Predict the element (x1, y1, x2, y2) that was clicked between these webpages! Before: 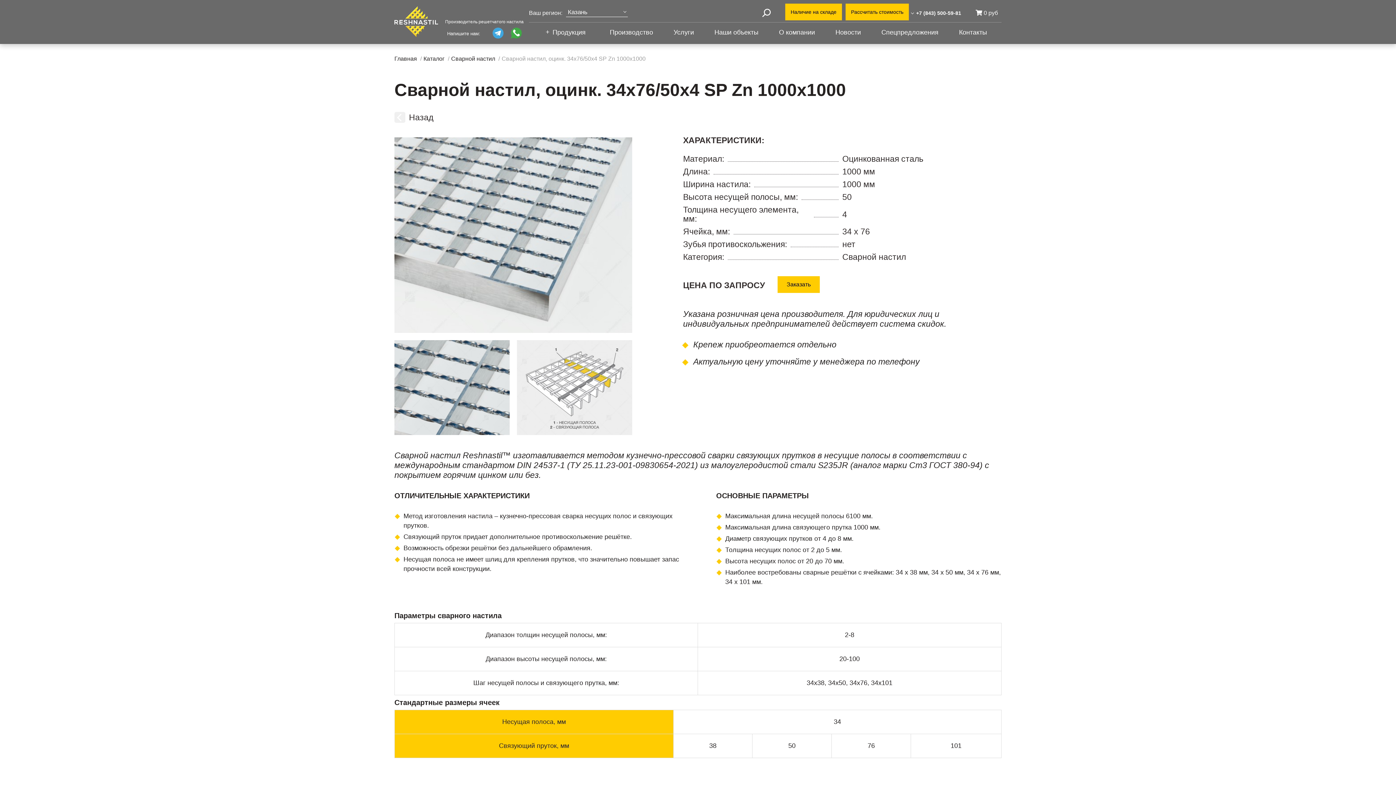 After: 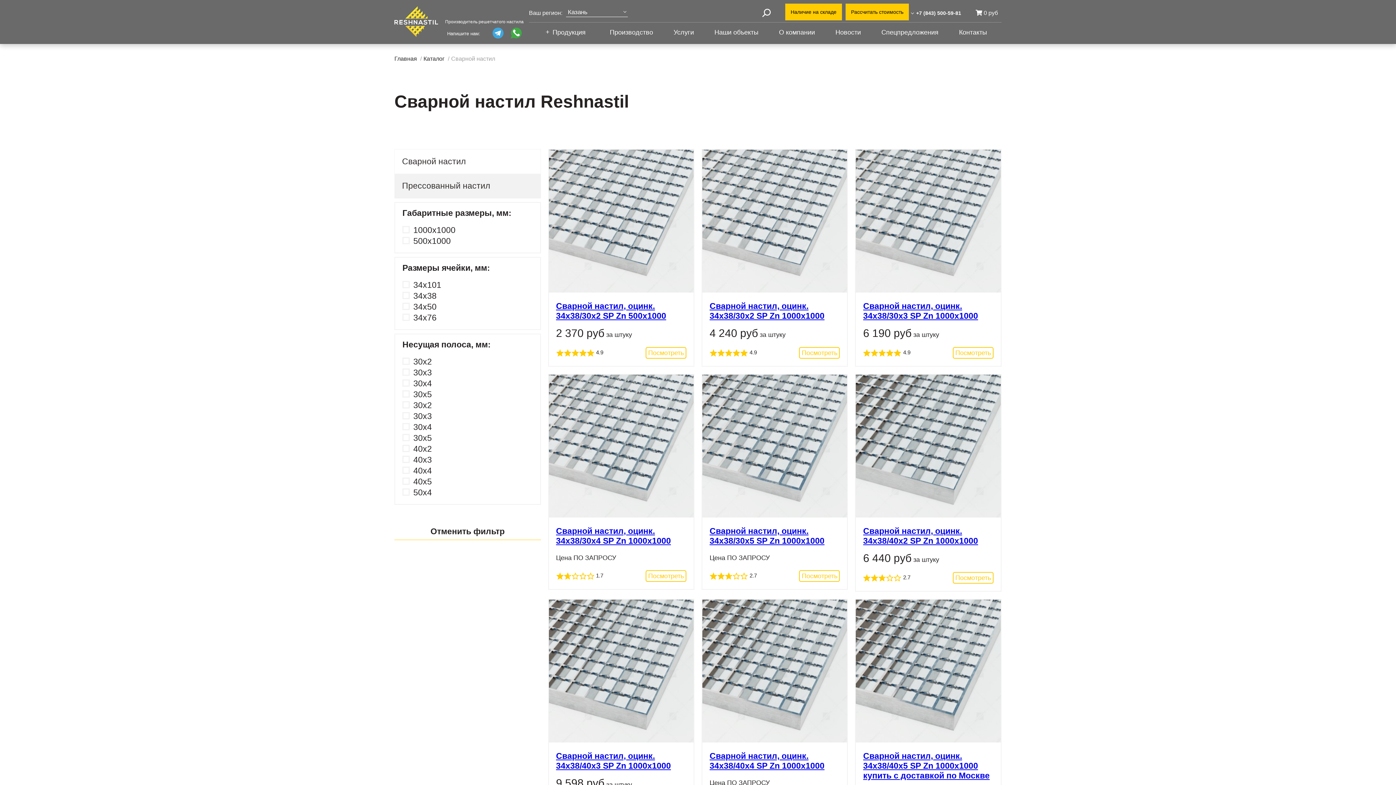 Action: bbox: (394, 112, 1001, 122) label: Назад